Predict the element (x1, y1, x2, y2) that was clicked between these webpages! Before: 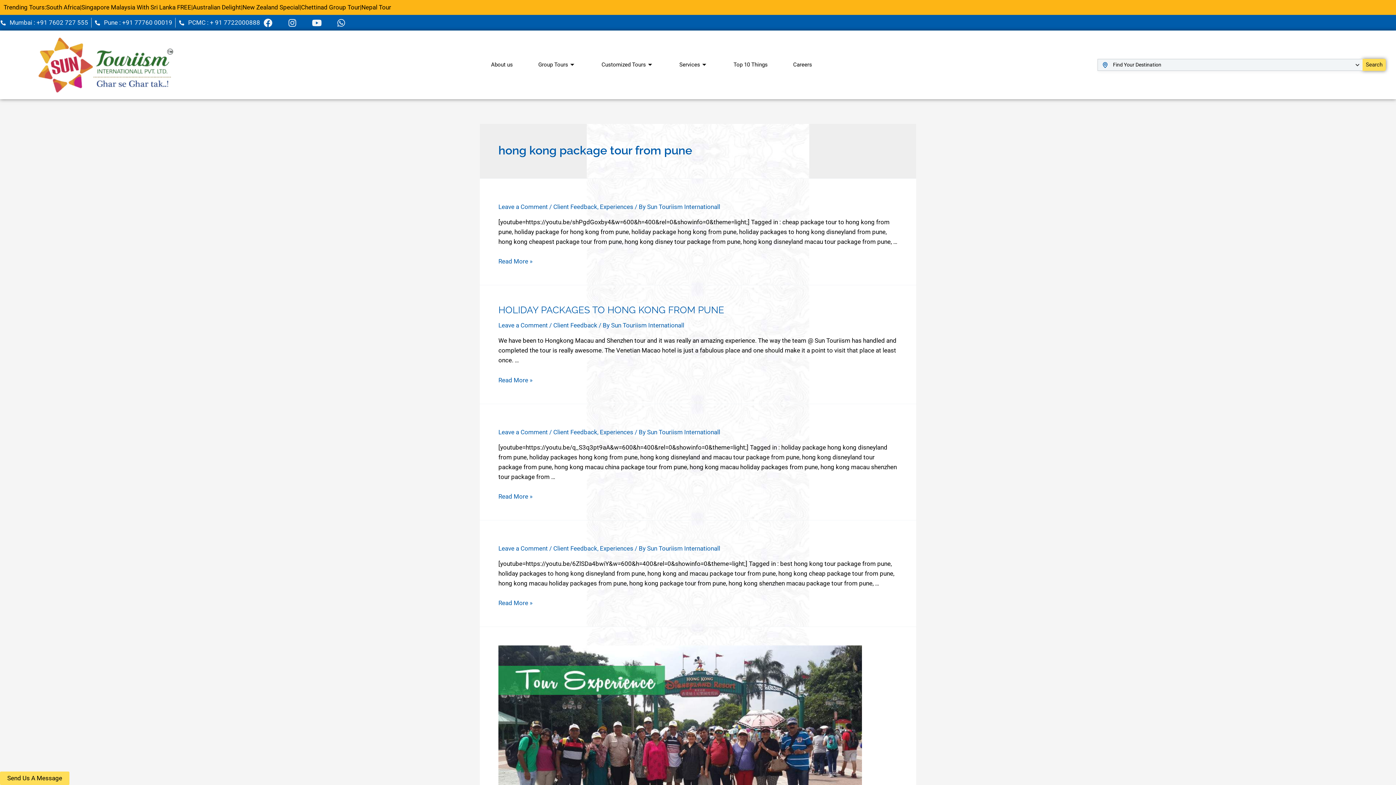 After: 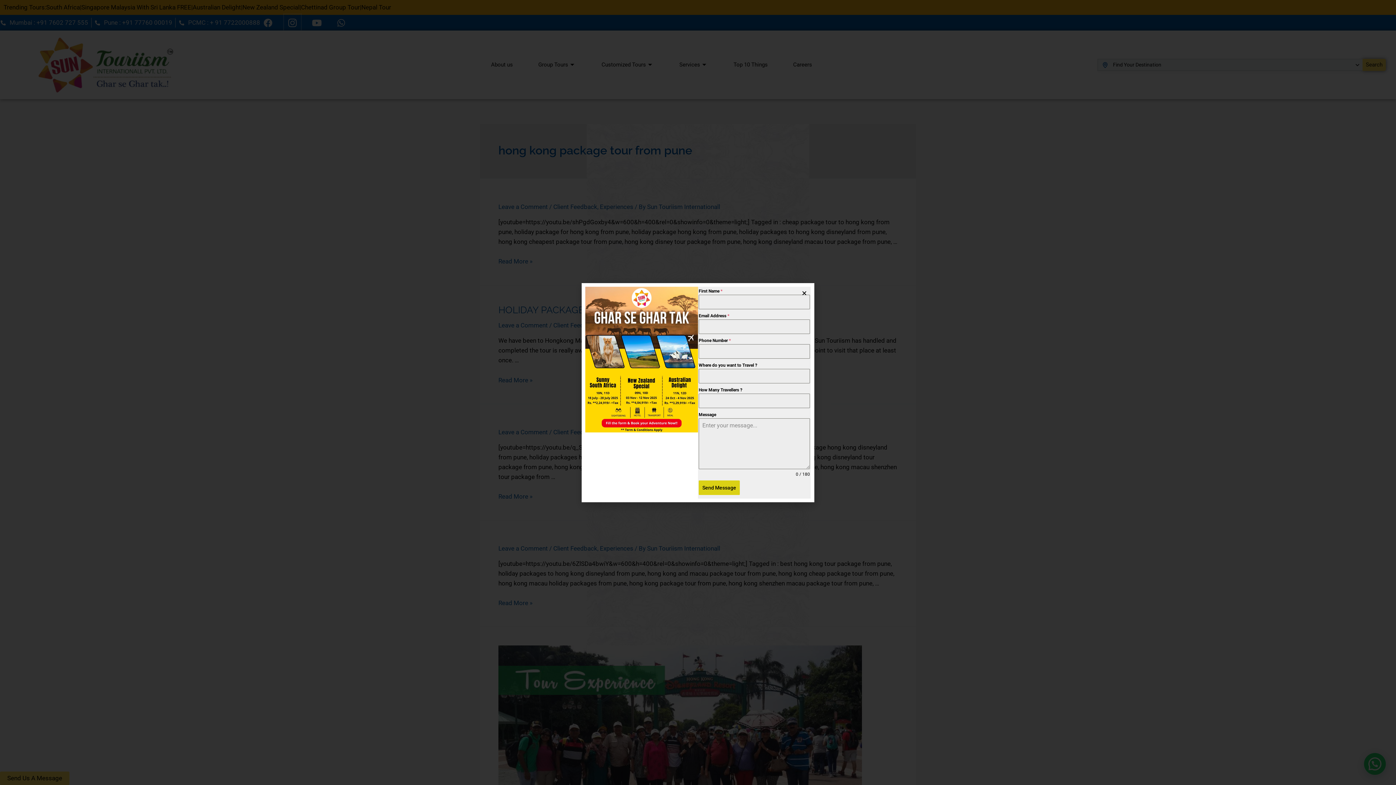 Action: label: Instagram bbox: (284, 14, 300, 30)